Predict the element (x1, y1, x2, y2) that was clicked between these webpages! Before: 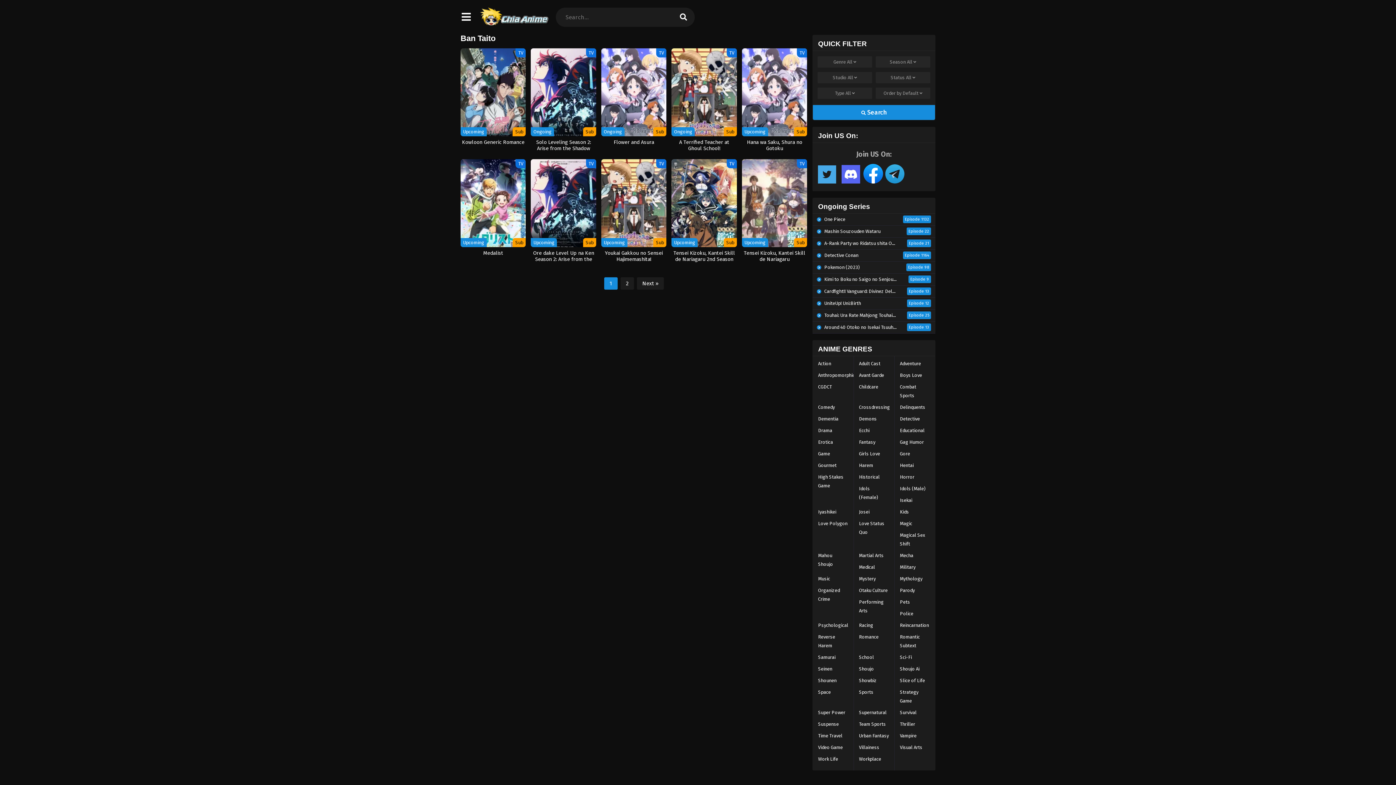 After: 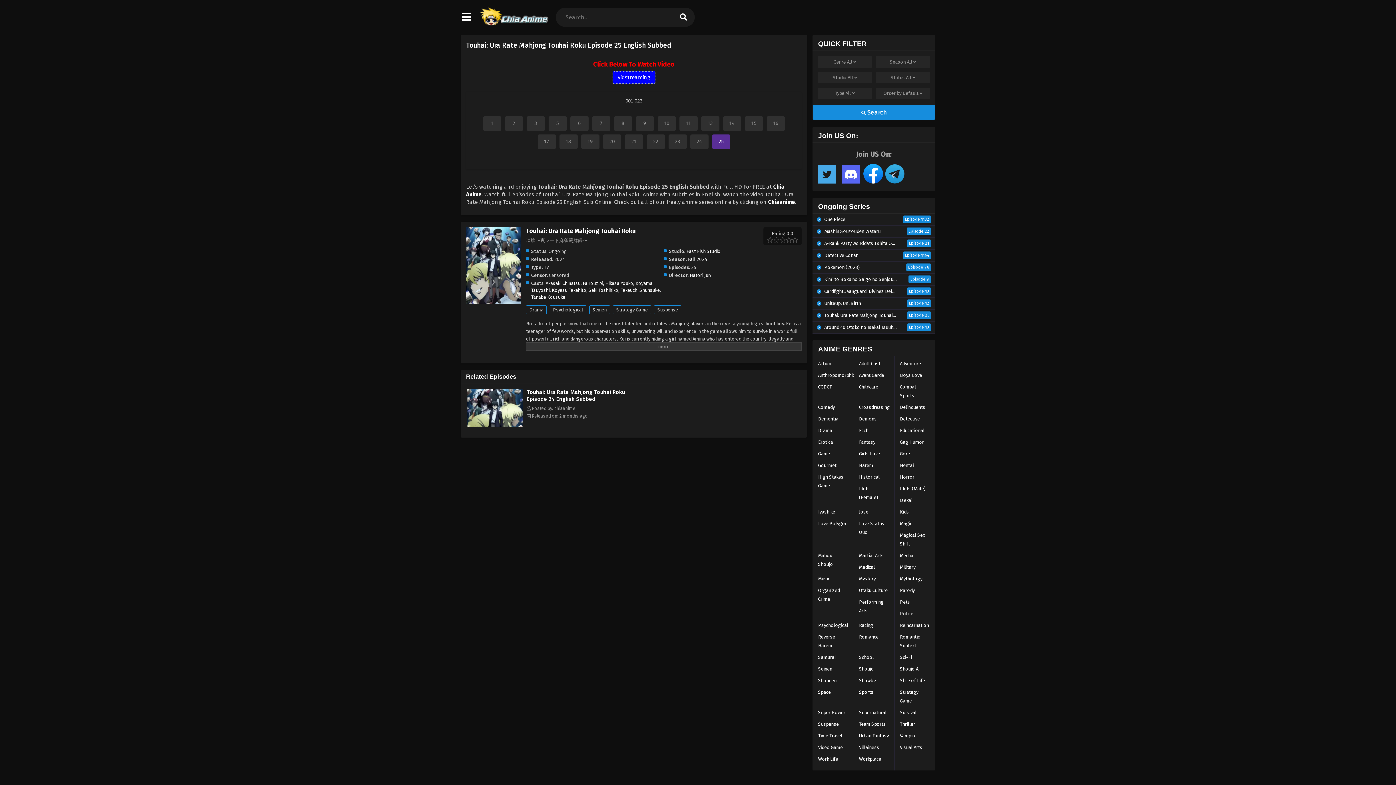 Action: bbox: (812, 309, 935, 321) label:  Touhai: Ura Rate Mahjong Touhai Roku
Episode 25